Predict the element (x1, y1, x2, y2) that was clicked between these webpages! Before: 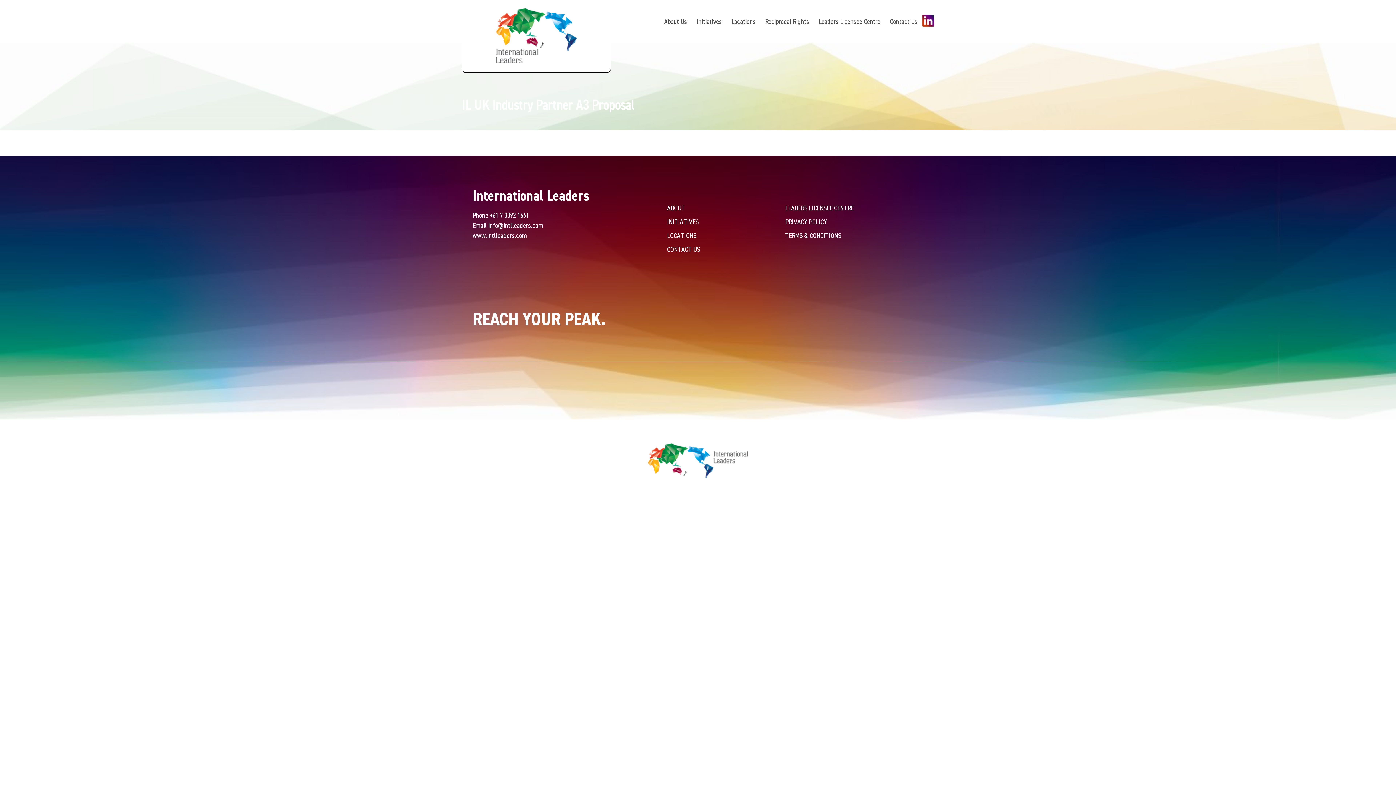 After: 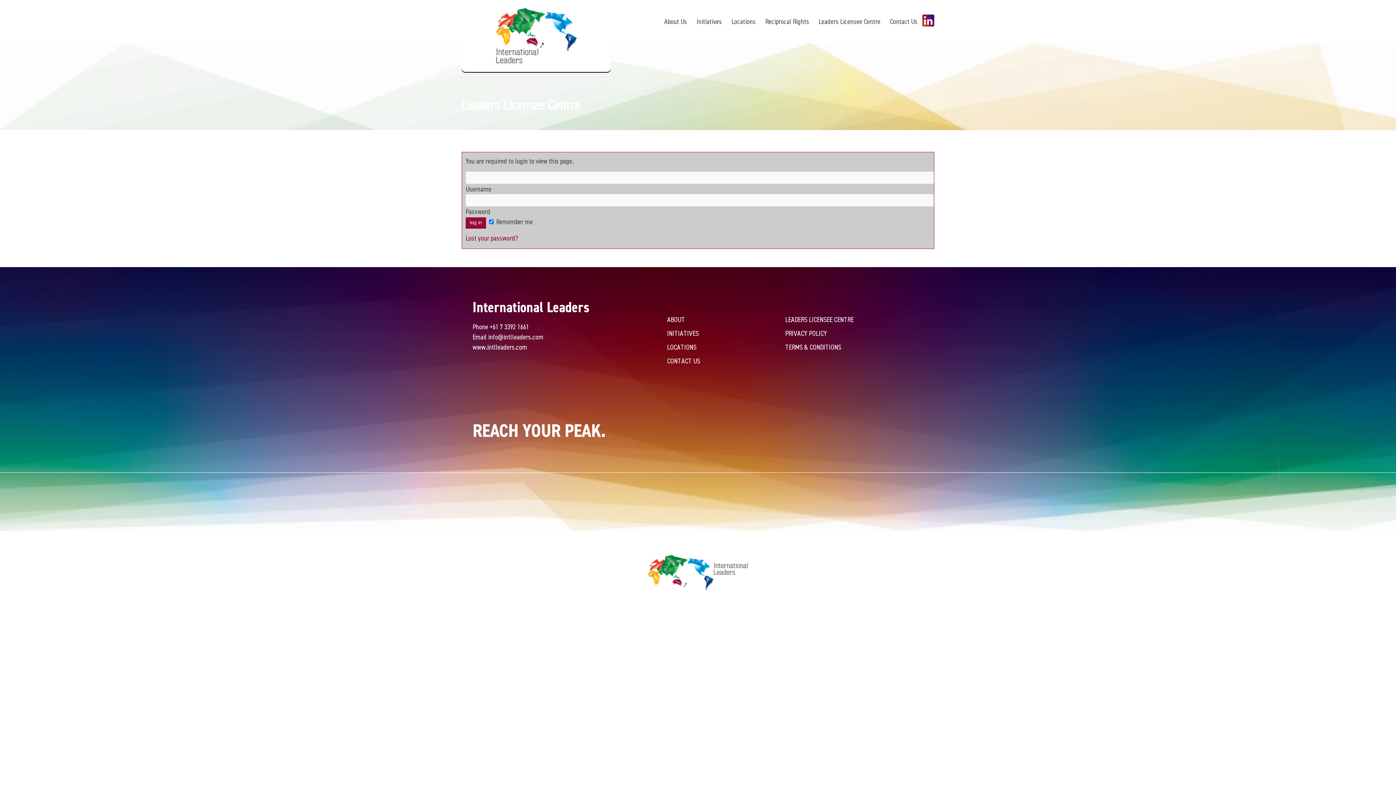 Action: label: Leaders Licensee Centre bbox: (814, 11, 885, 31)